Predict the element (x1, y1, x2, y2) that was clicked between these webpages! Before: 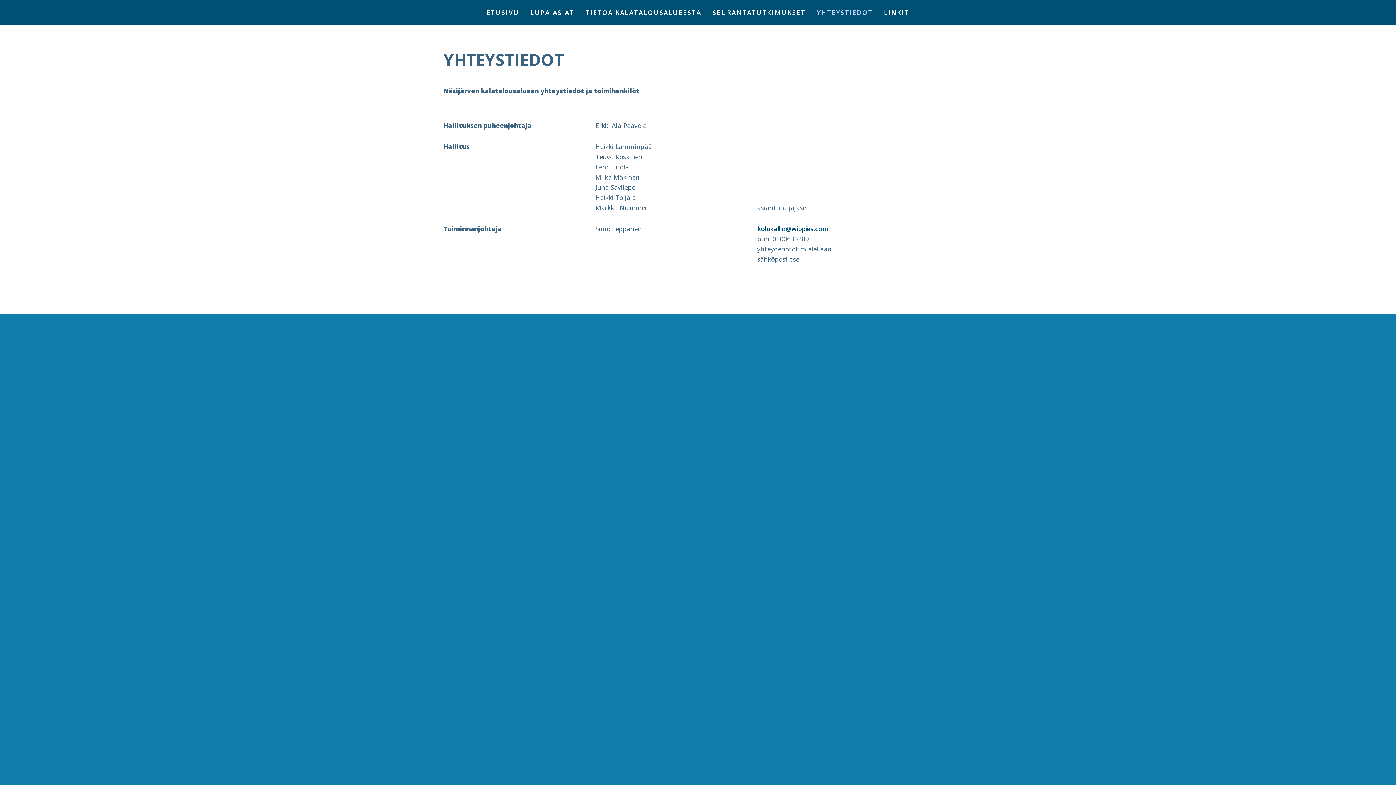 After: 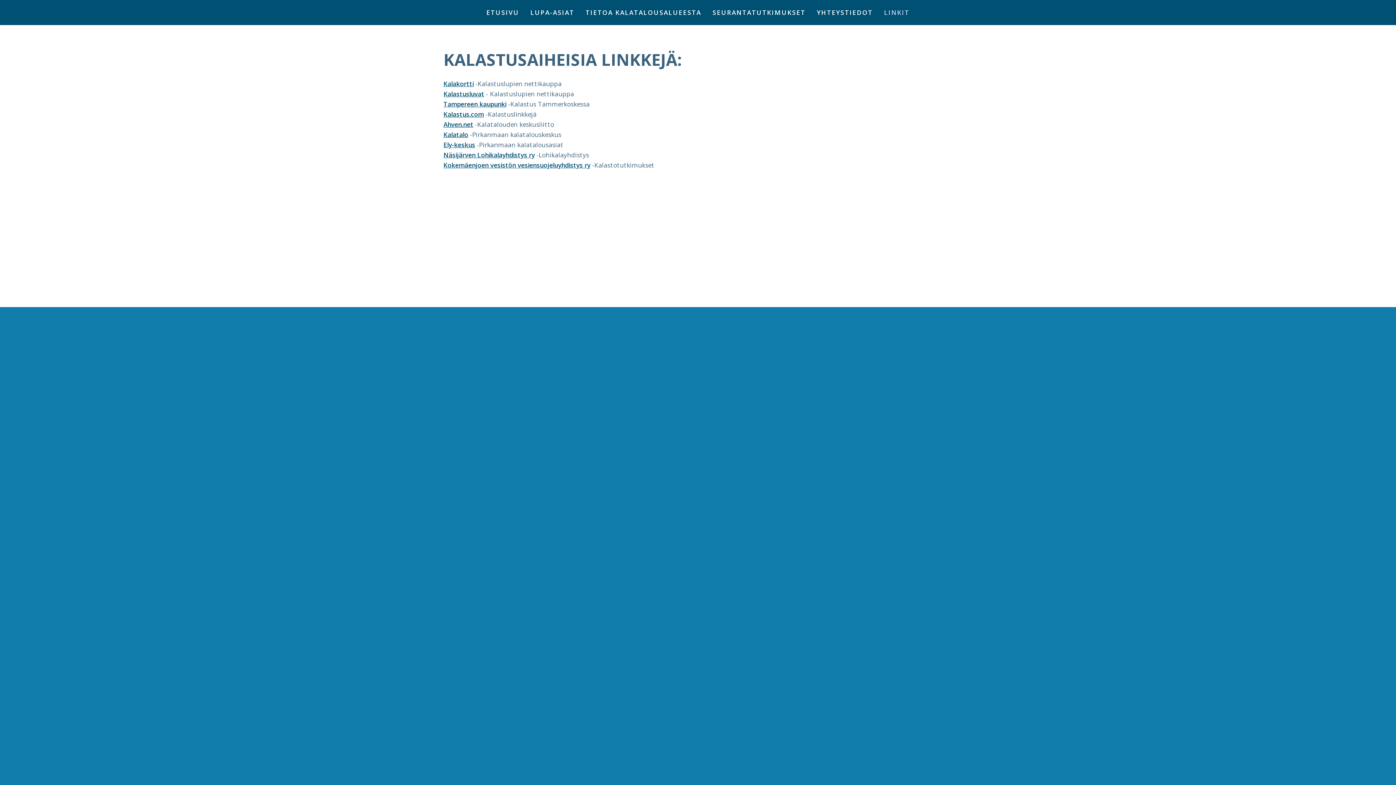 Action: bbox: (884, 8, 909, 16) label: LINKIT